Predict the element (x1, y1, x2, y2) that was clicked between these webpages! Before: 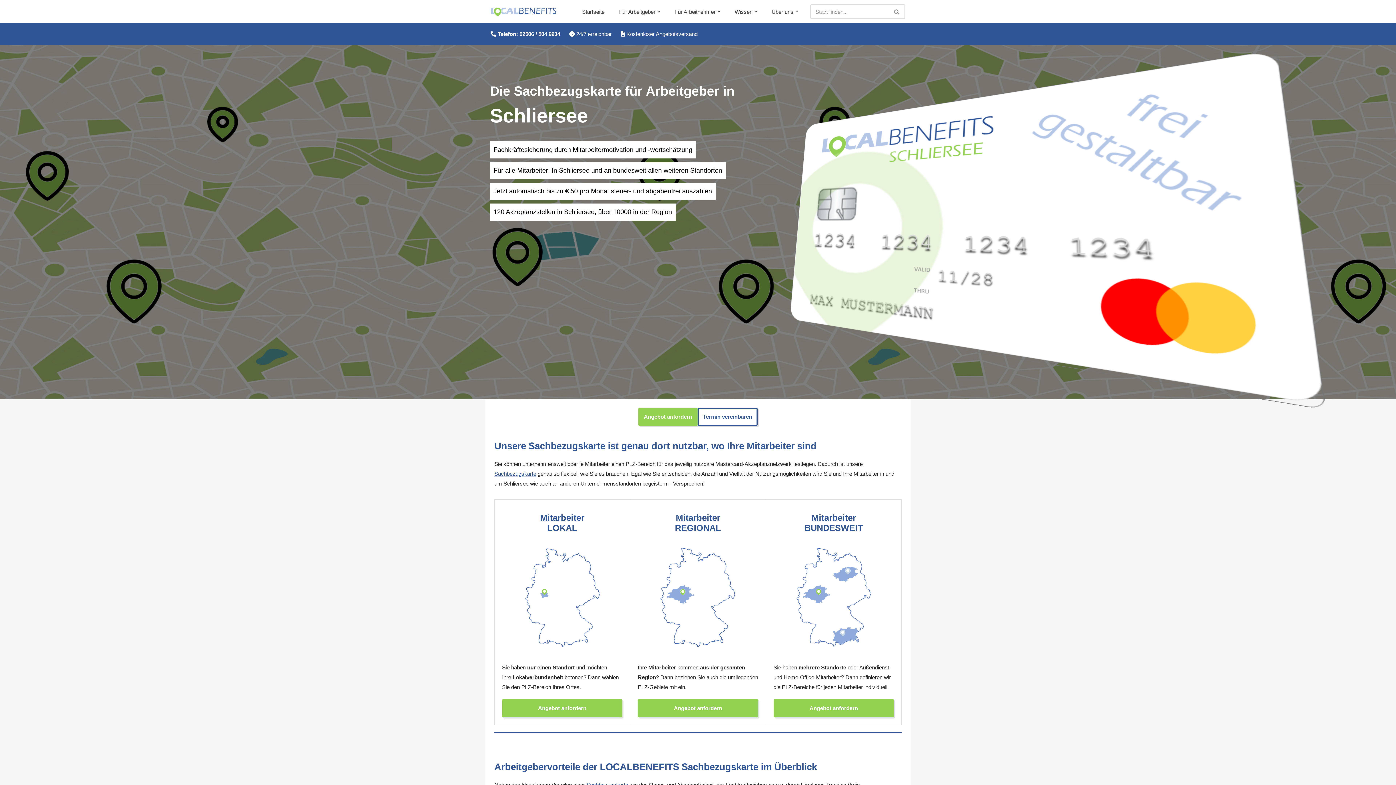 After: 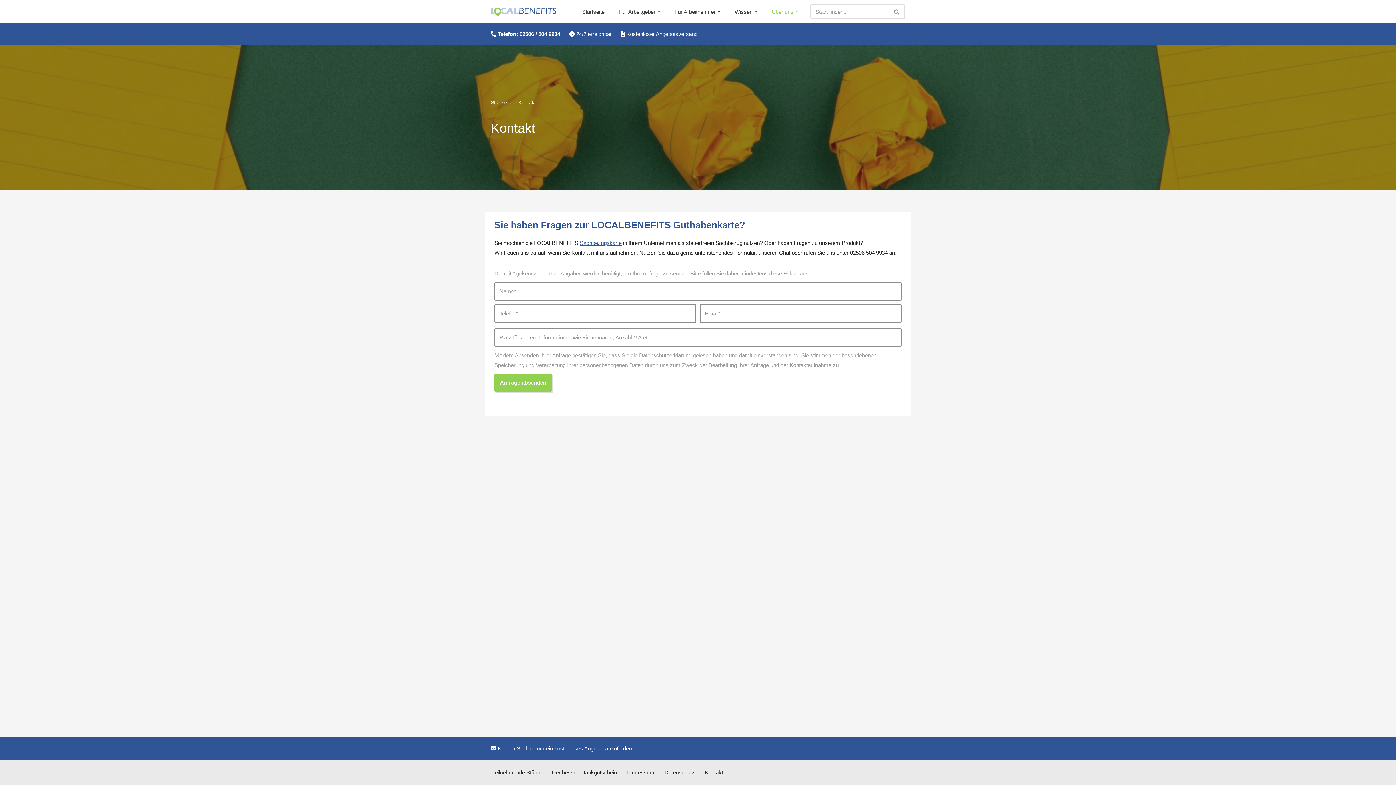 Action: label:  Kostenloser Angebotsversand bbox: (621, 30, 697, 37)